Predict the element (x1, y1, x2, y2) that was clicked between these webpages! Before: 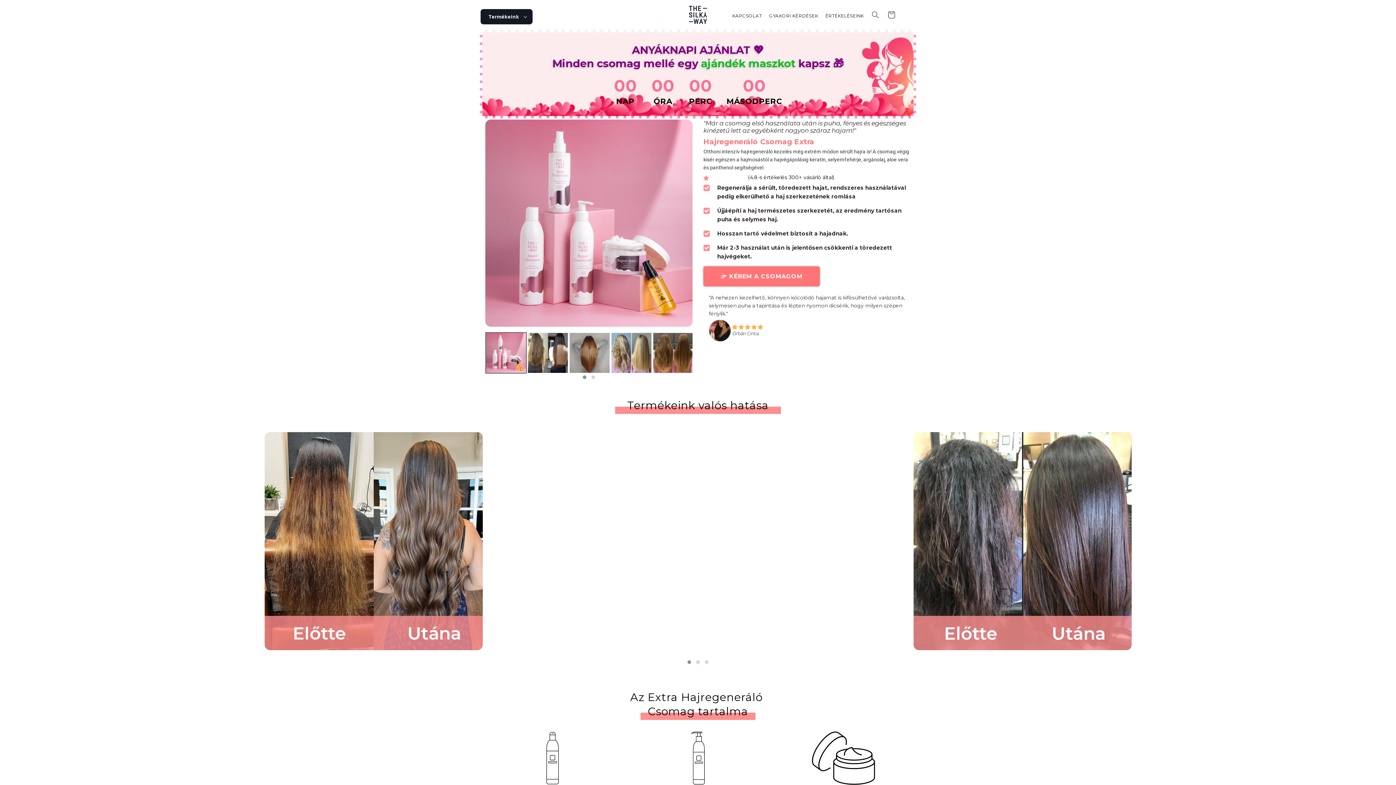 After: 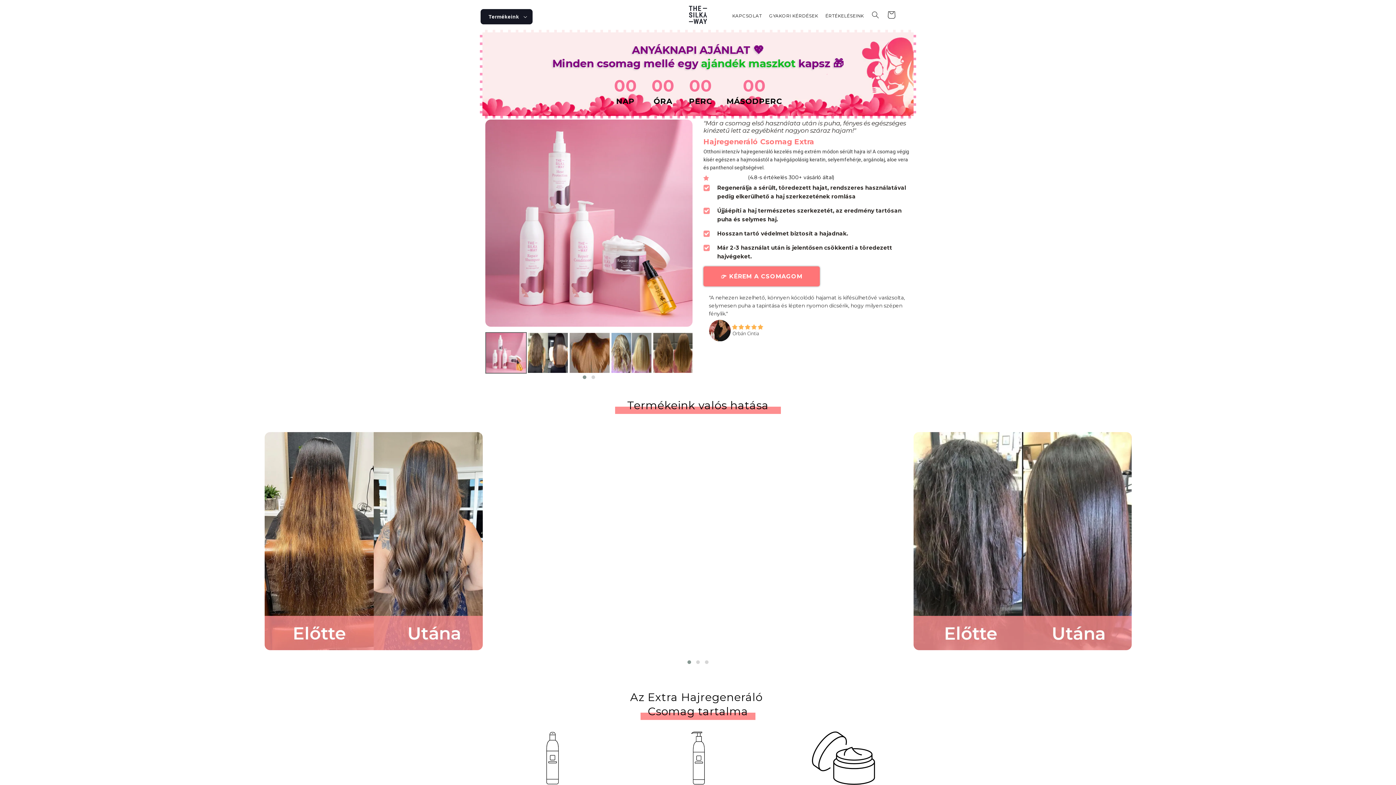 Action: bbox: (883, 6, 899, 22) label: Kosár